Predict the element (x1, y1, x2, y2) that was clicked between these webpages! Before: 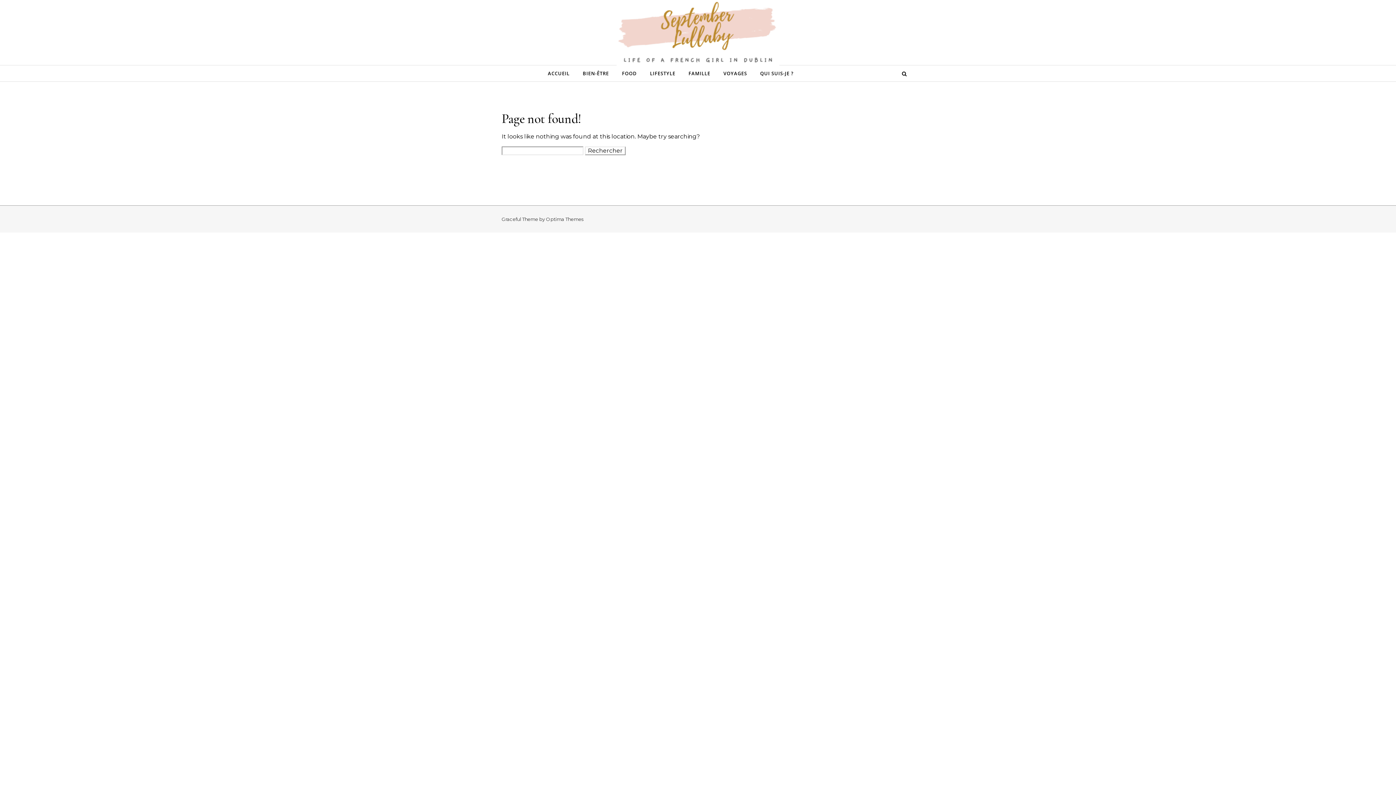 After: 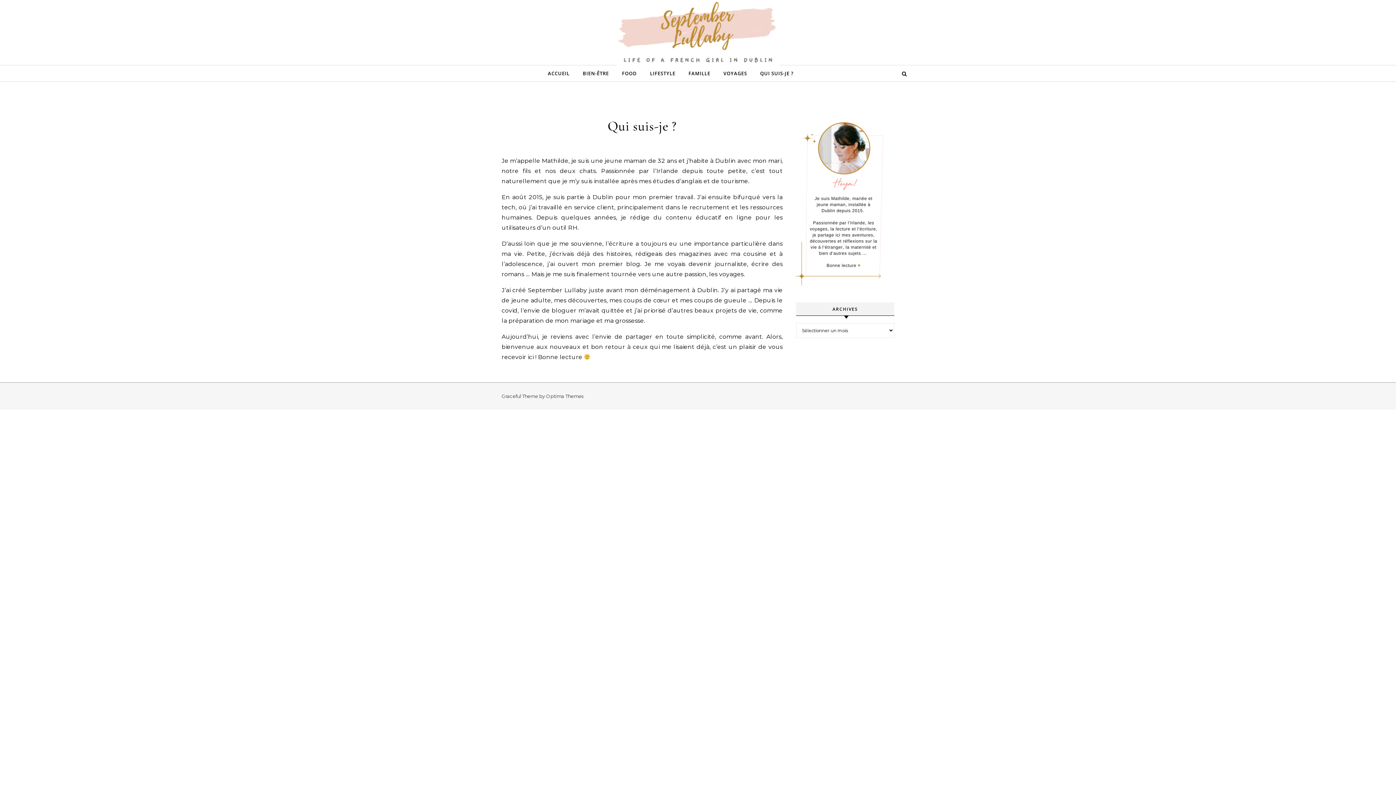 Action: bbox: (754, 65, 793, 81) label: QUI SUIS-JE ?